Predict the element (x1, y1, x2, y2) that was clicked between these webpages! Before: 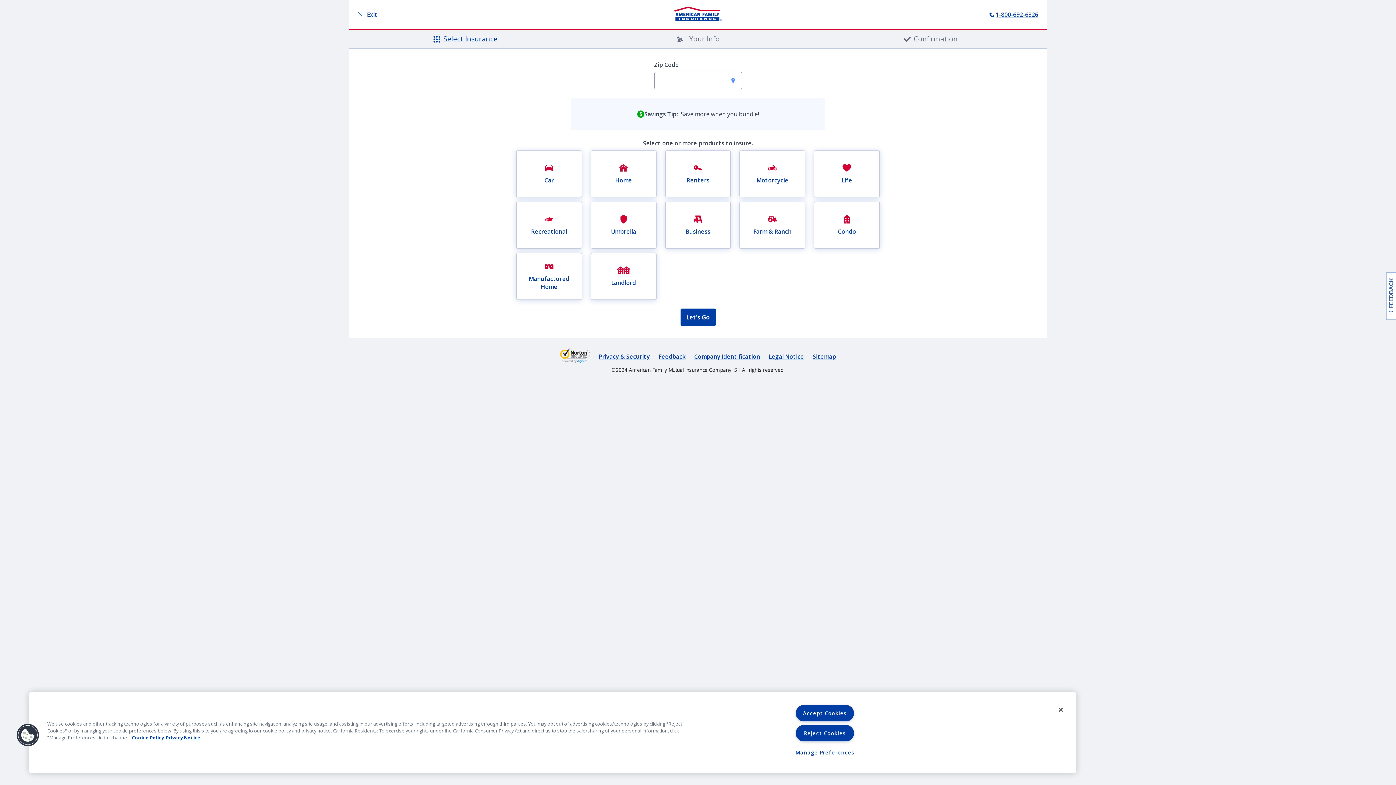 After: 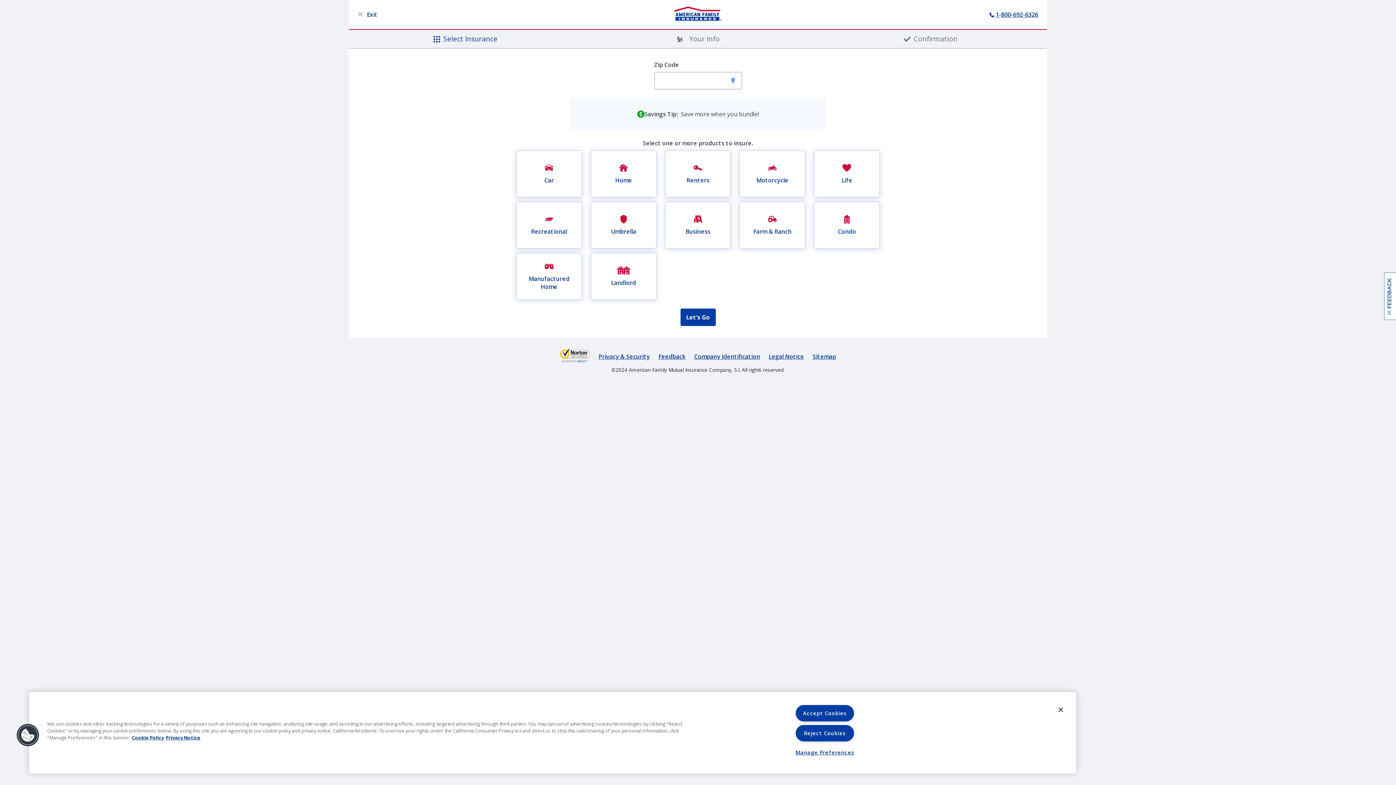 Action: label: FEEDBACK
Will open a new window bbox: (1386, 272, 1399, 320)